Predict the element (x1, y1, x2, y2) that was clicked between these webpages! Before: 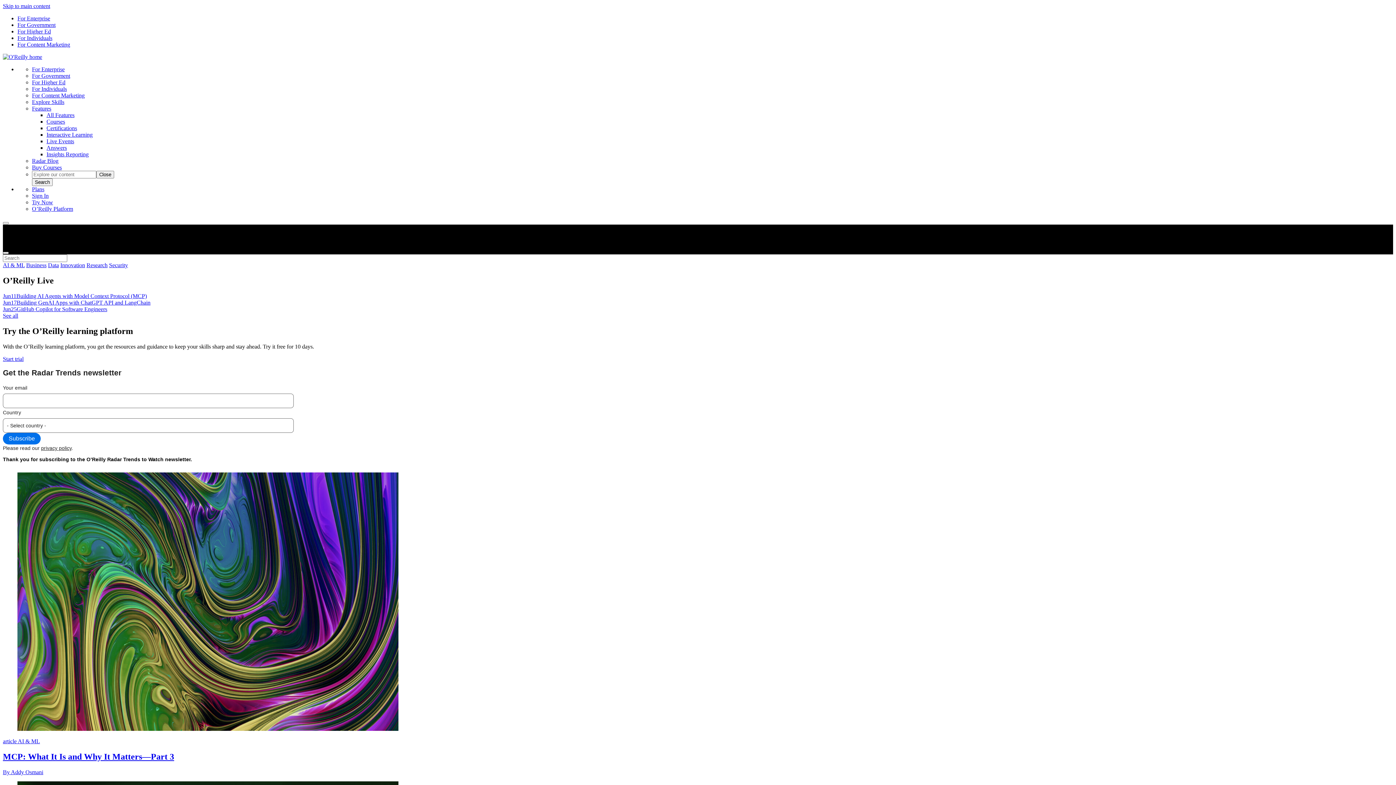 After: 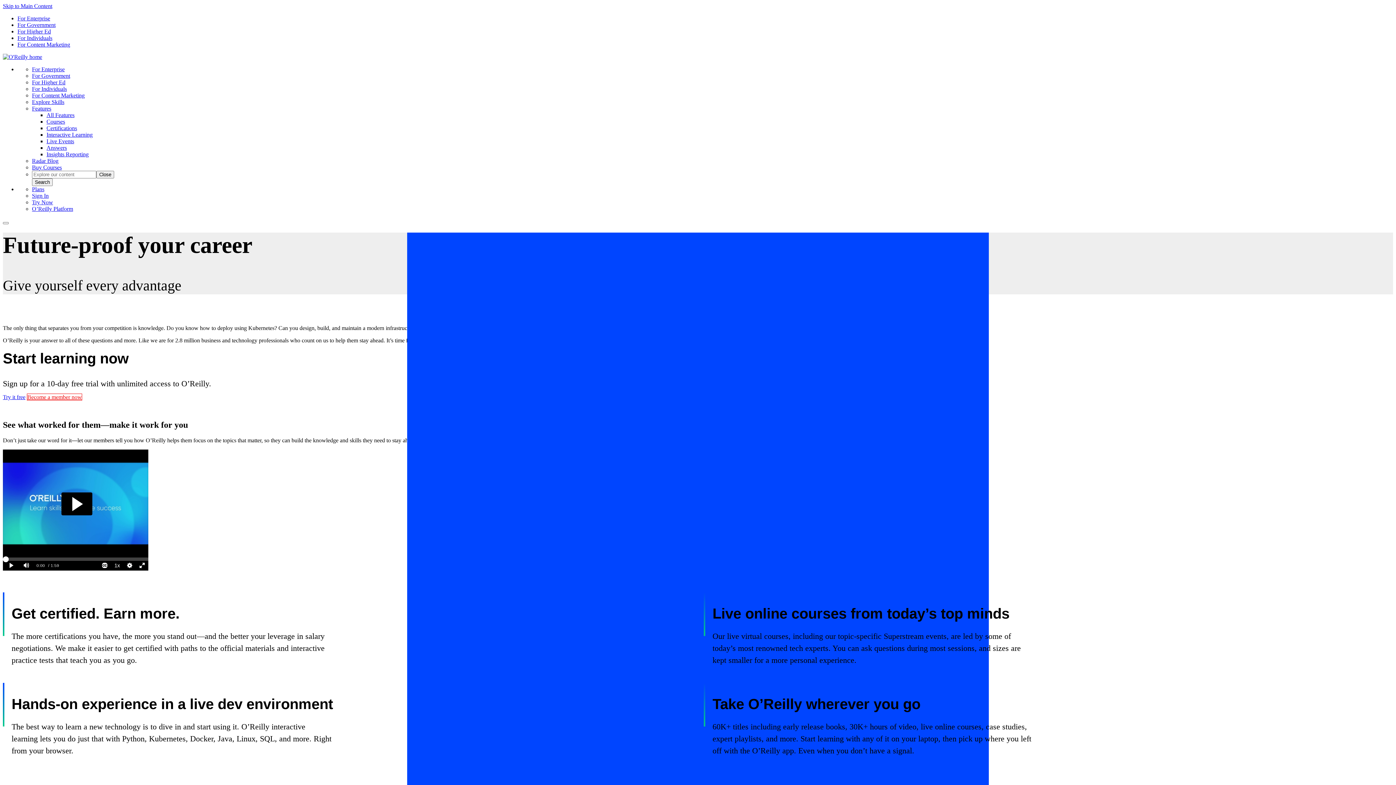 Action: label: For Individuals bbox: (32, 85, 66, 92)